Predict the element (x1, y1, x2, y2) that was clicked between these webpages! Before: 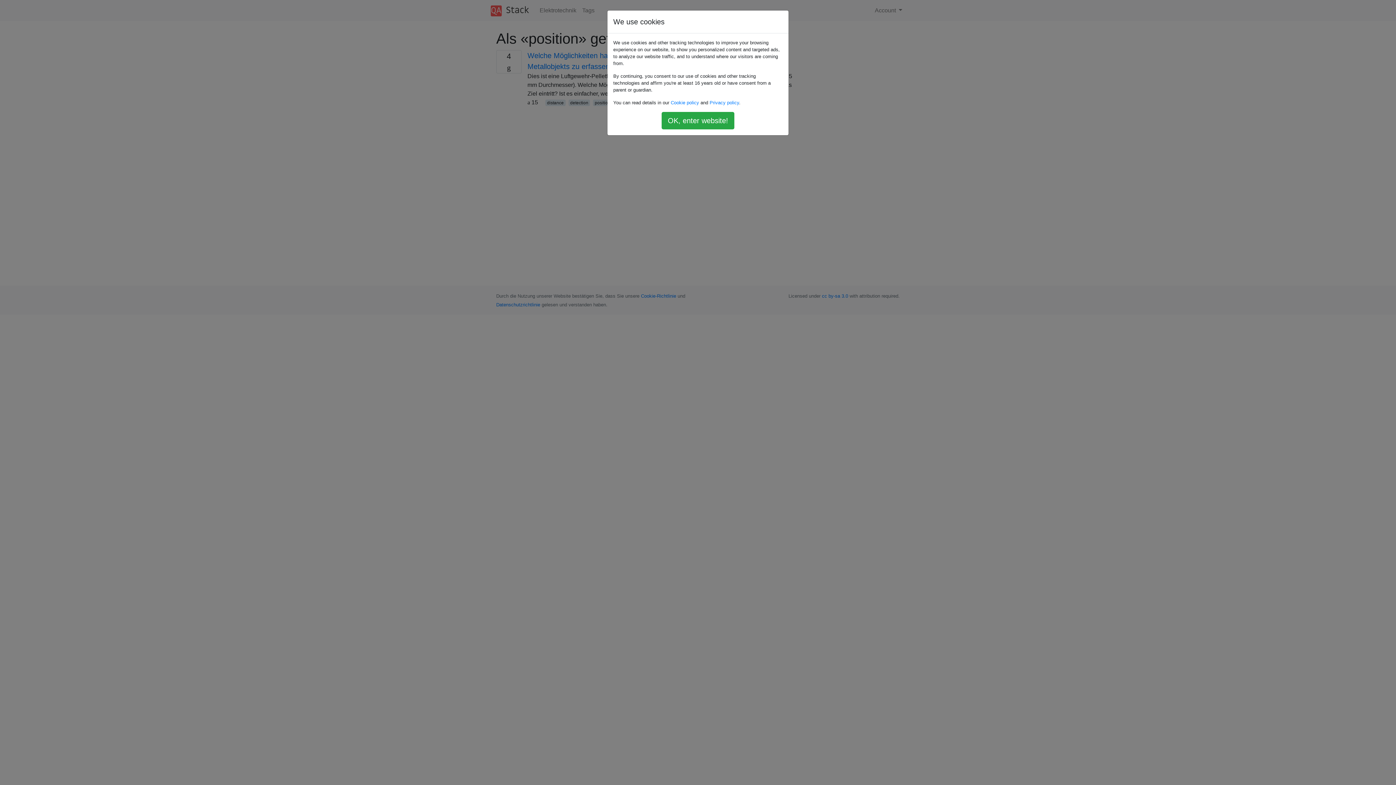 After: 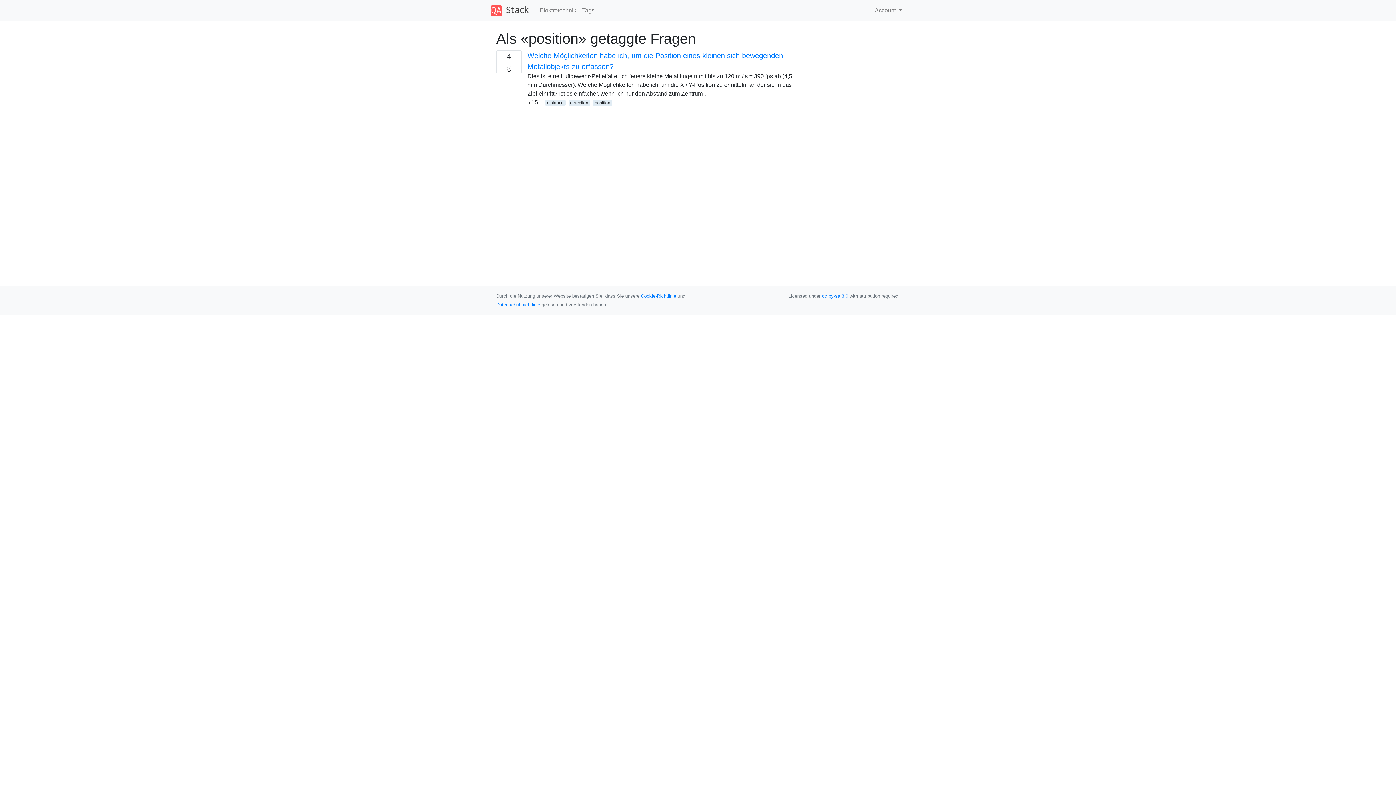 Action: bbox: (661, 112, 734, 129) label: OK, enter website!